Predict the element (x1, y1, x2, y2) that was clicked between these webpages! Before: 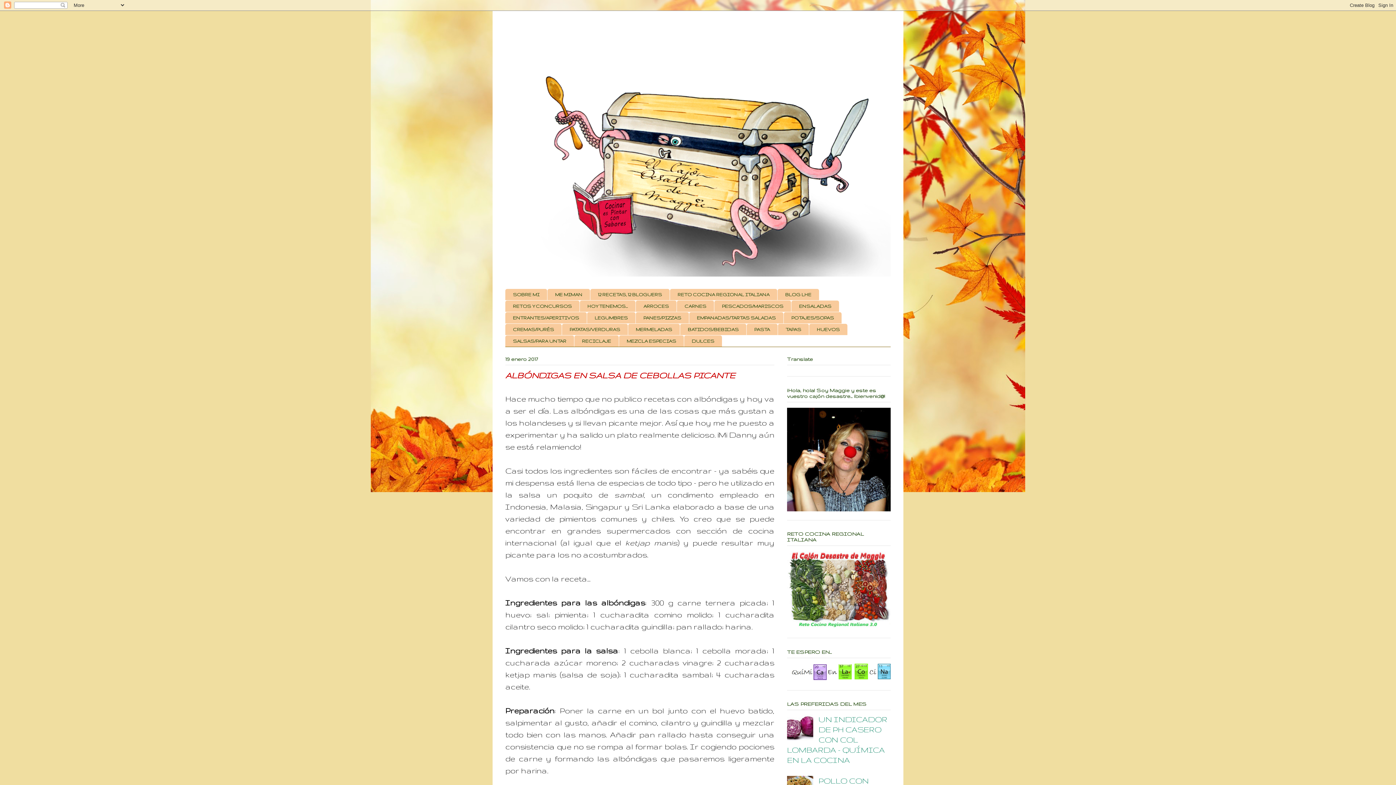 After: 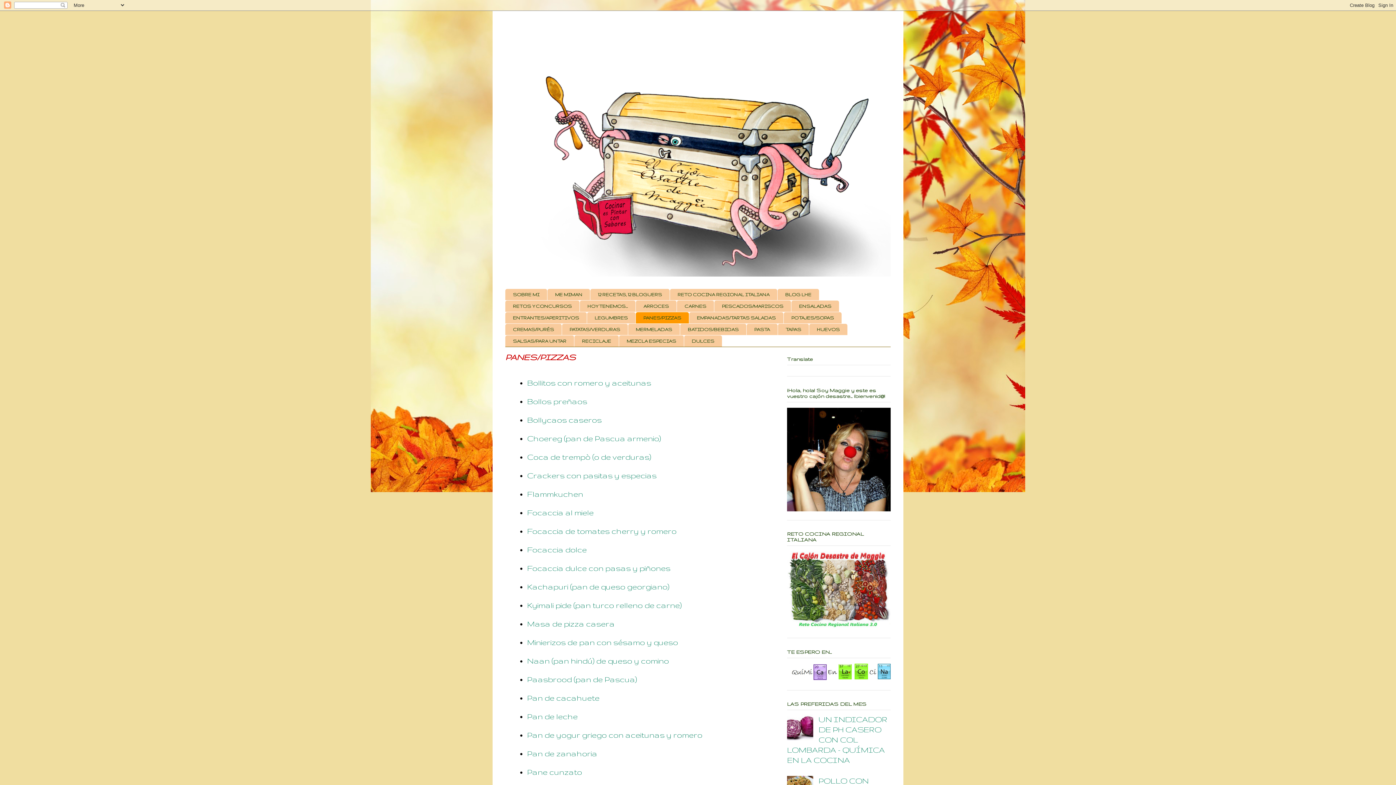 Action: bbox: (636, 312, 689, 323) label: PANES/PIZZAS